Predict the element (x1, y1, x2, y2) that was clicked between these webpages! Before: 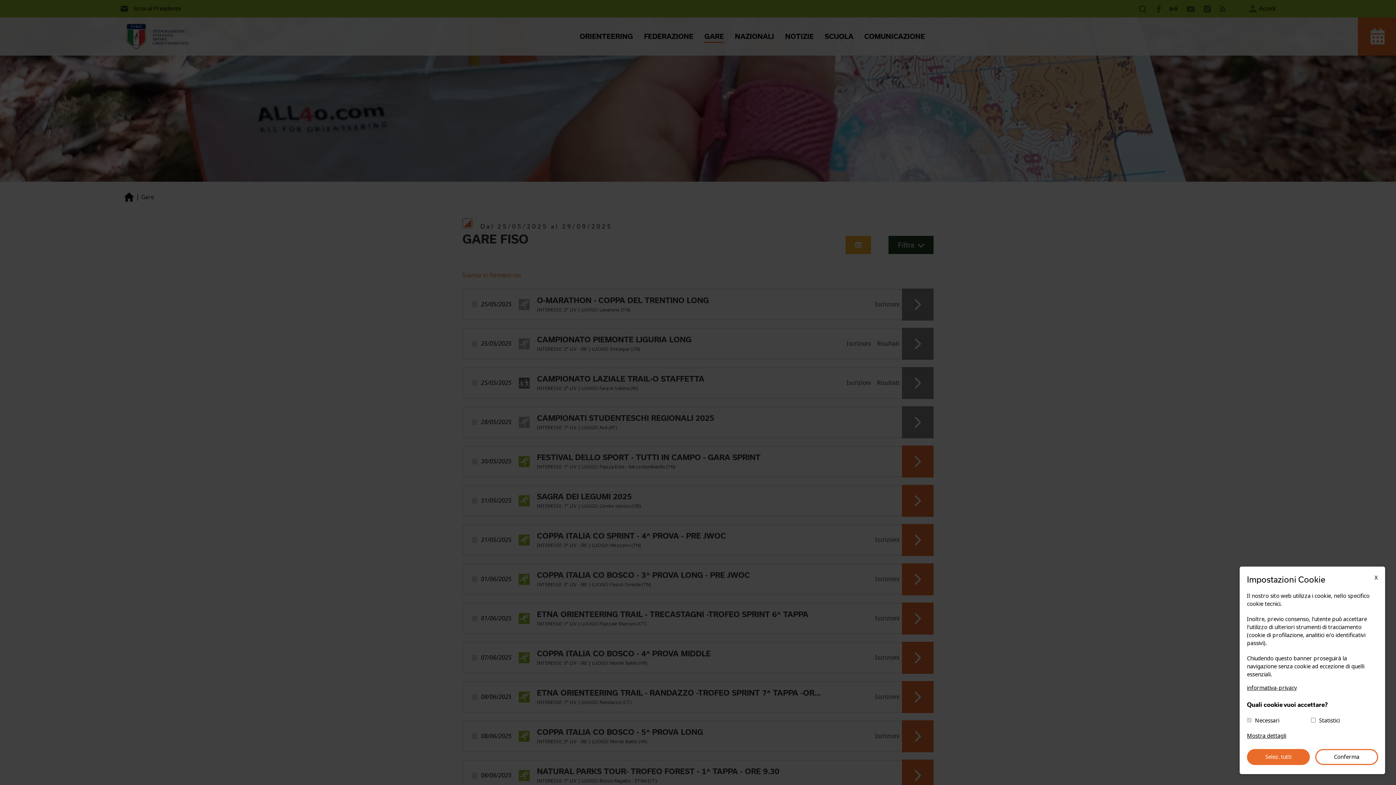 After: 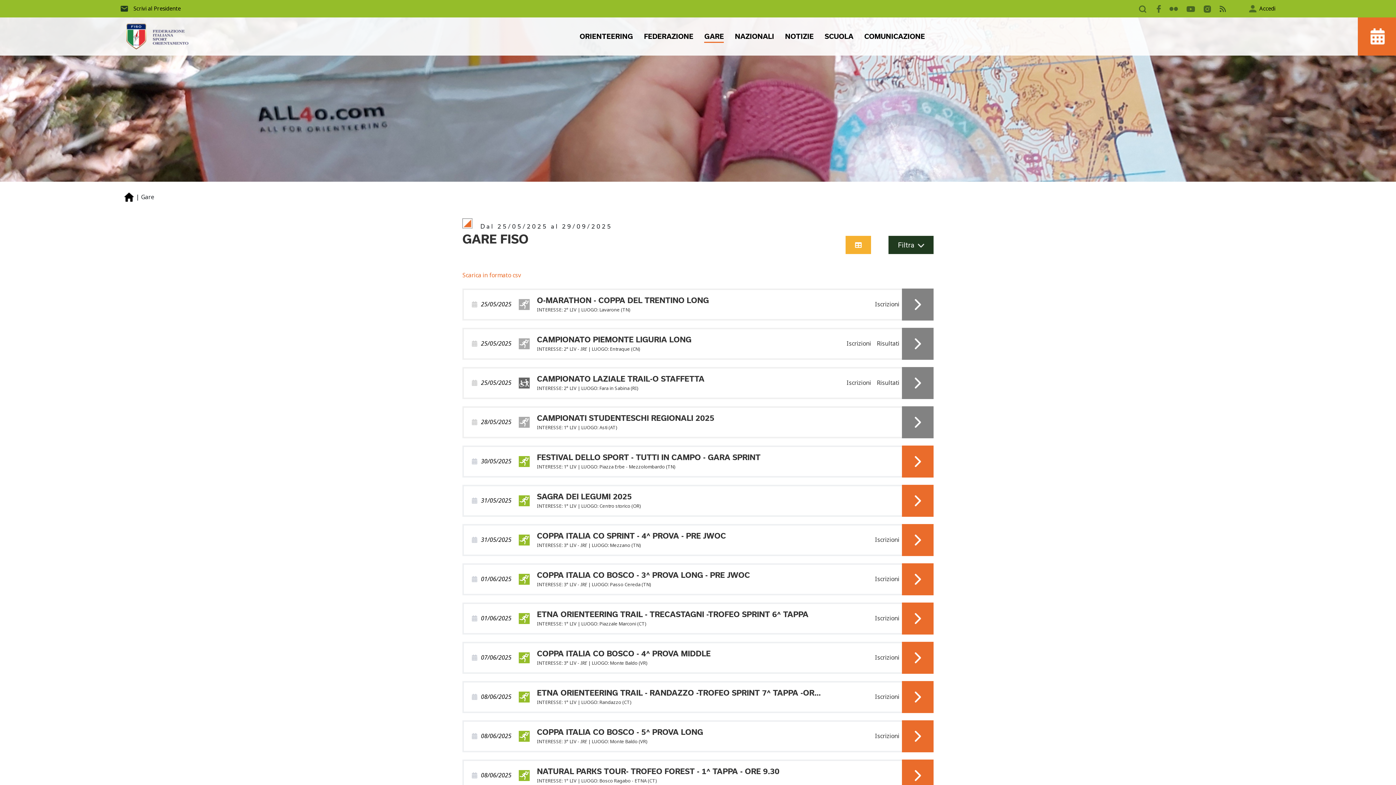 Action: label: Selez. tutti bbox: (1247, 749, 1310, 765)